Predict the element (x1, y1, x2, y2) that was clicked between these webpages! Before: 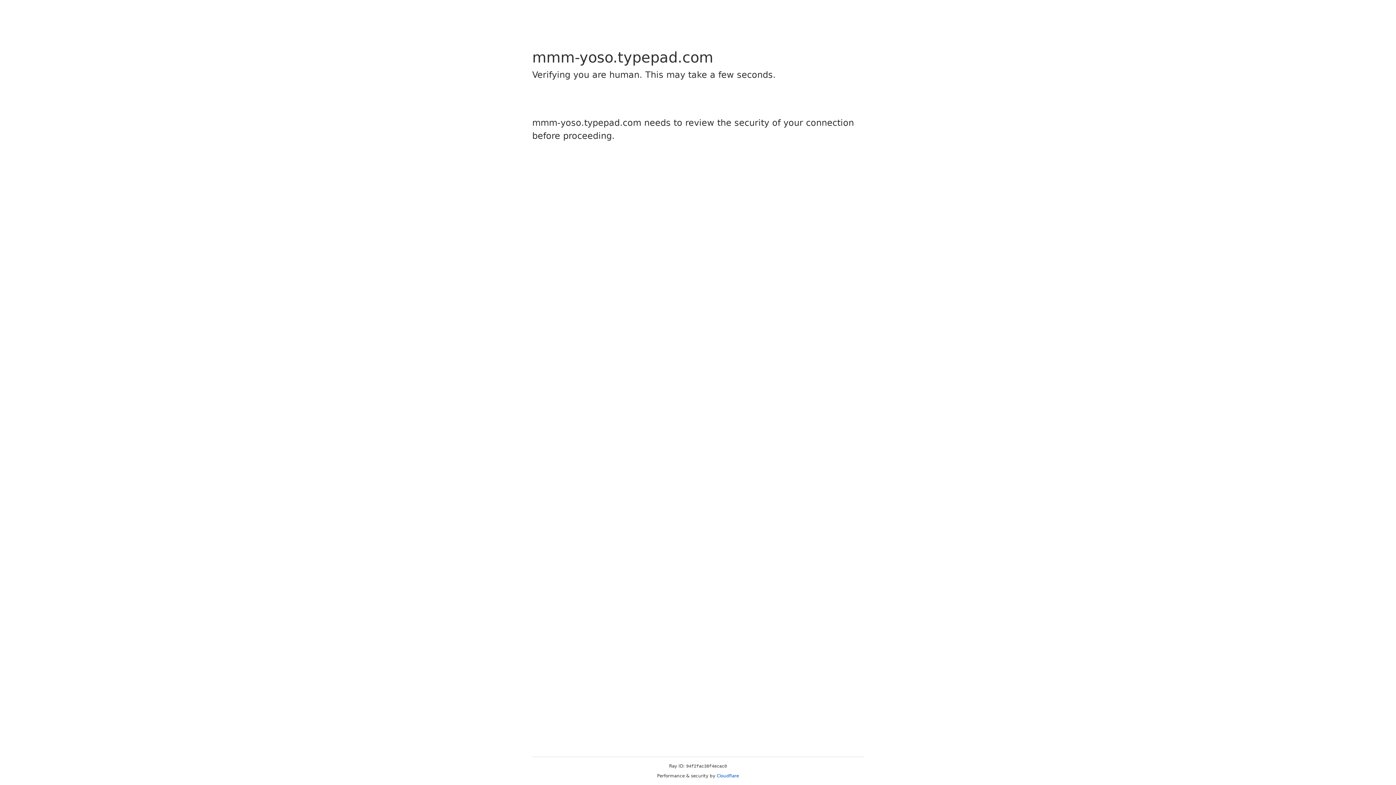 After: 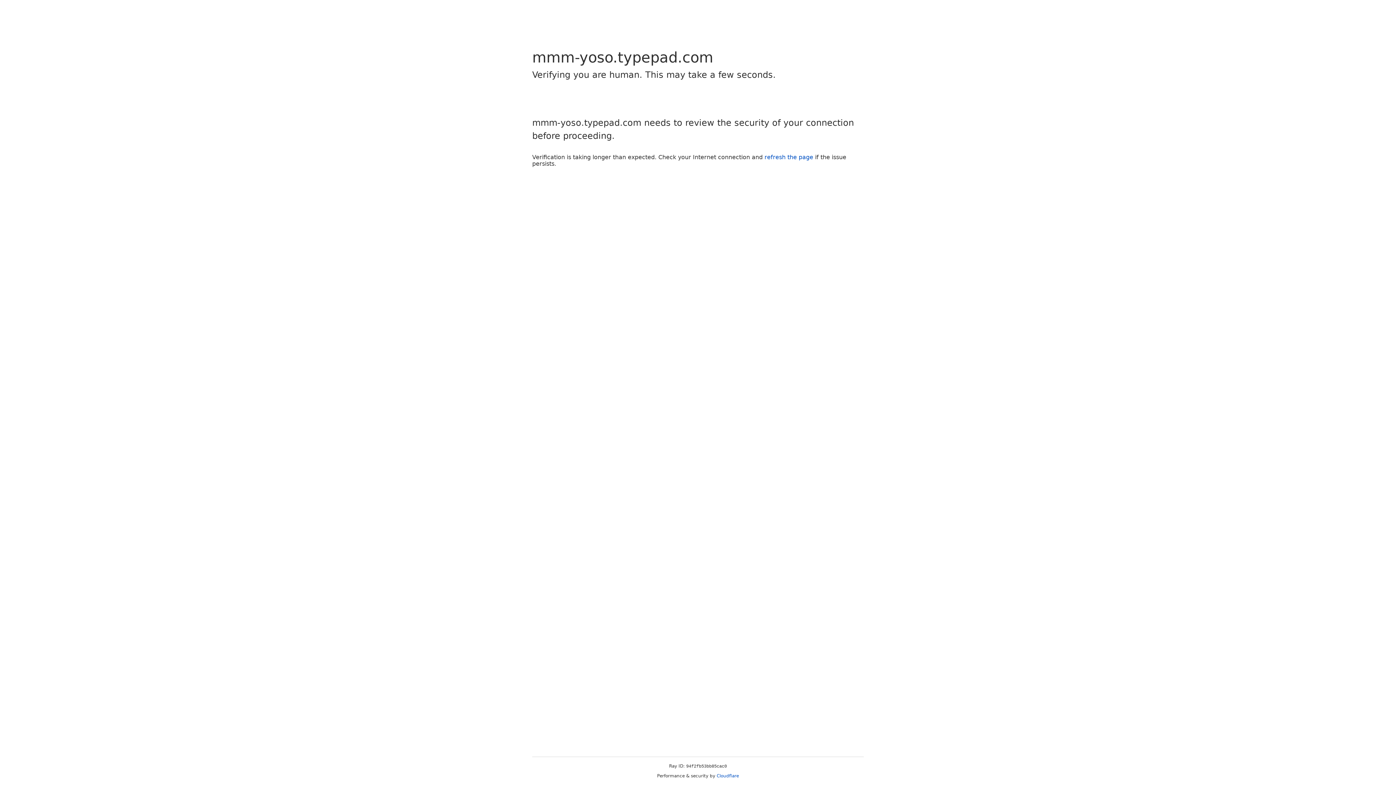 Action: label: Cloudflare bbox: (716, 773, 739, 778)